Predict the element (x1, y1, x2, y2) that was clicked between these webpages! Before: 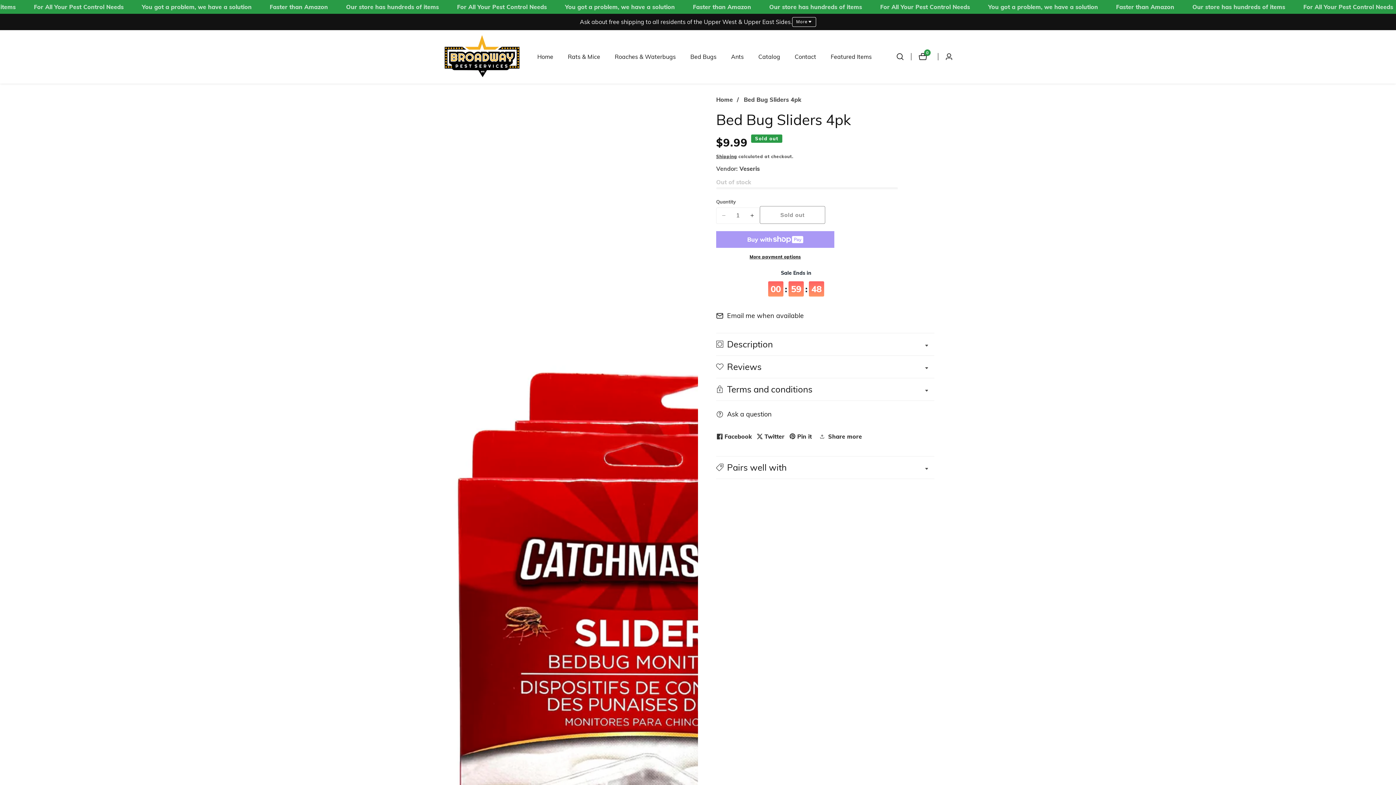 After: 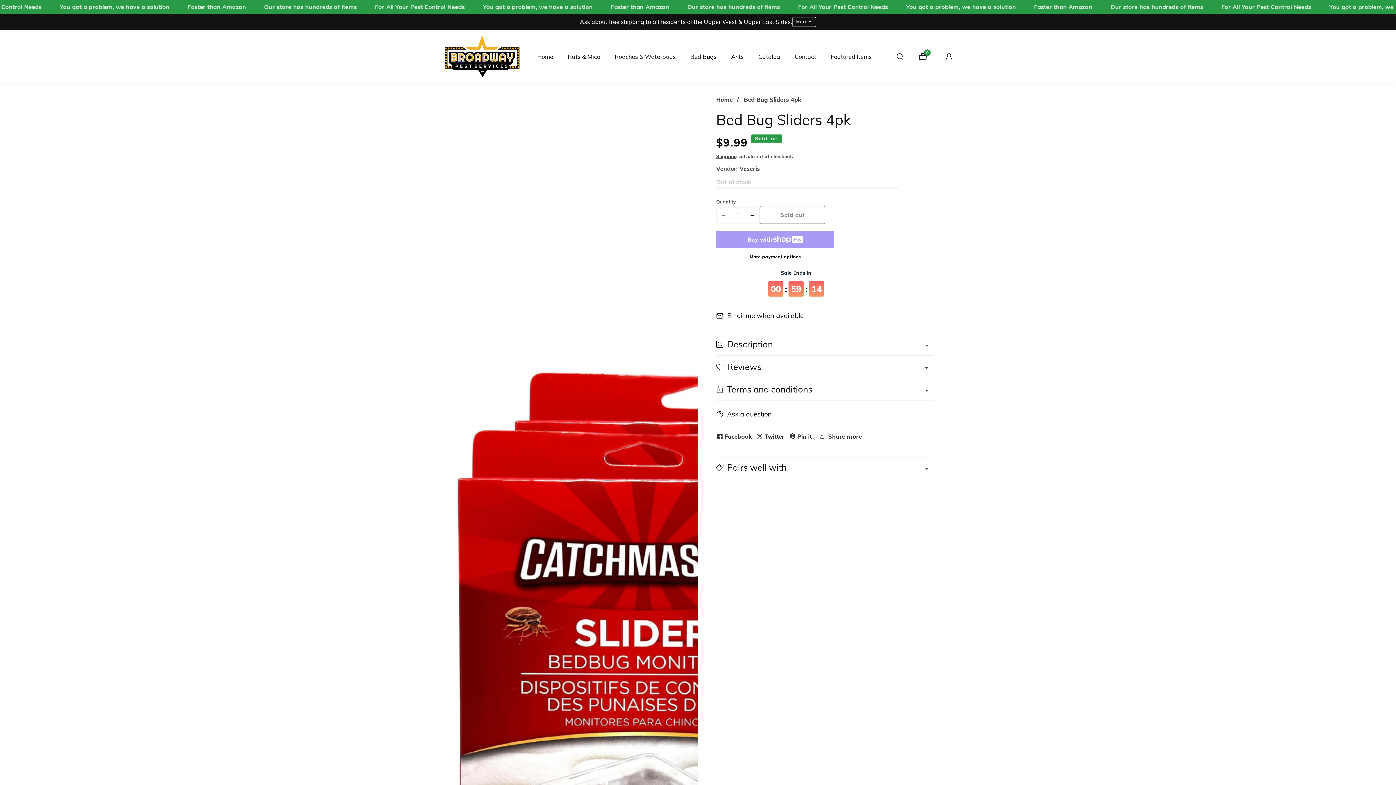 Action: label: More payment options bbox: (716, 253, 834, 260)